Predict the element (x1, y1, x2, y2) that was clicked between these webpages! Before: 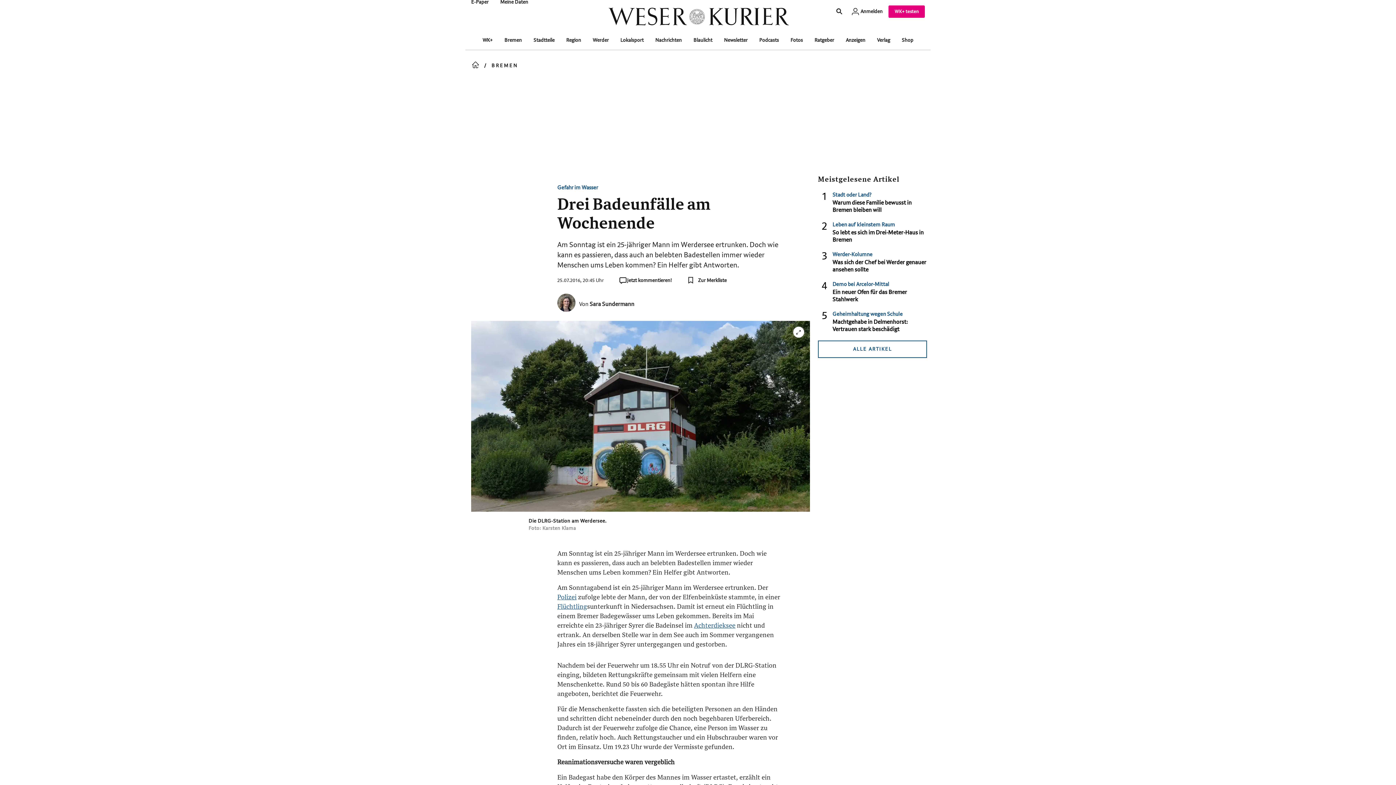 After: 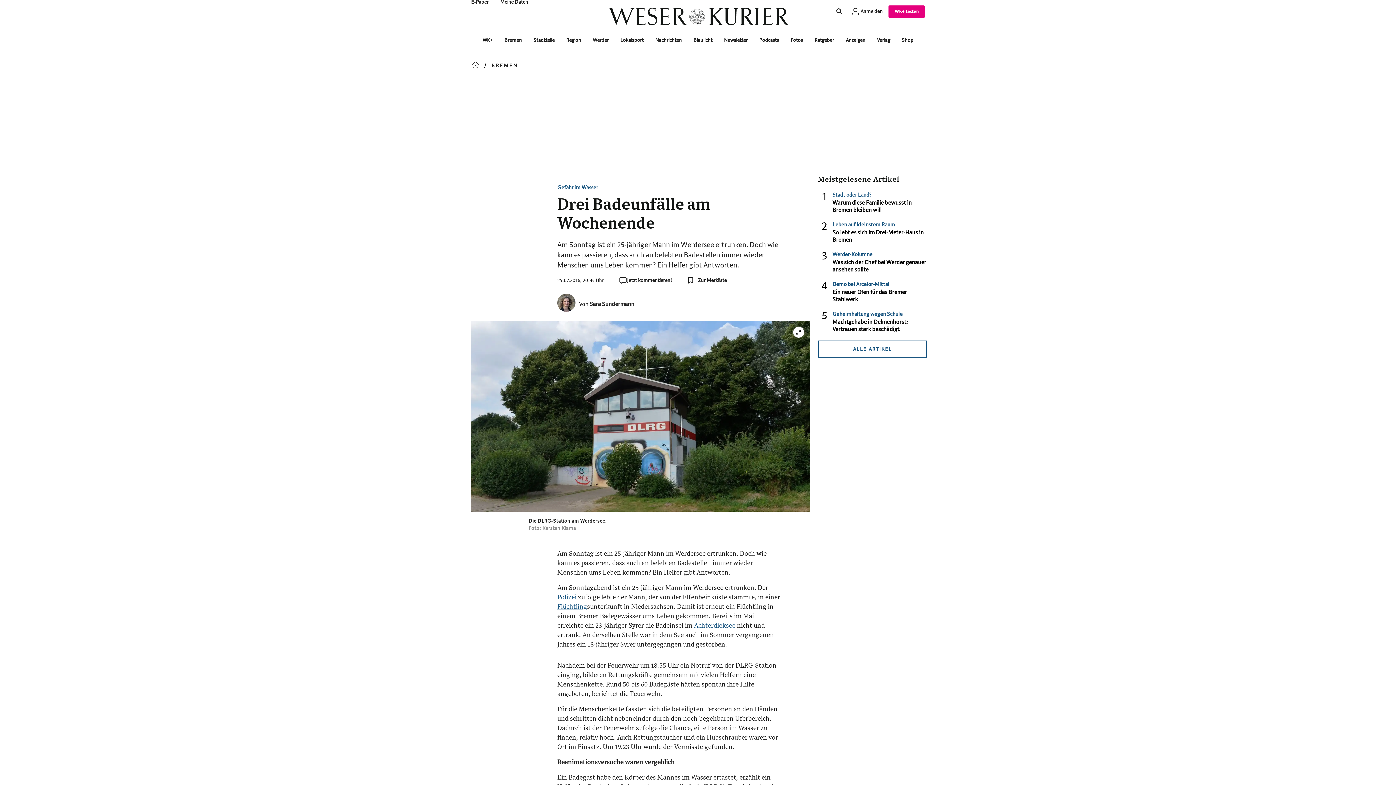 Action: bbox: (724, 37, 747, 43) label: Newsletter